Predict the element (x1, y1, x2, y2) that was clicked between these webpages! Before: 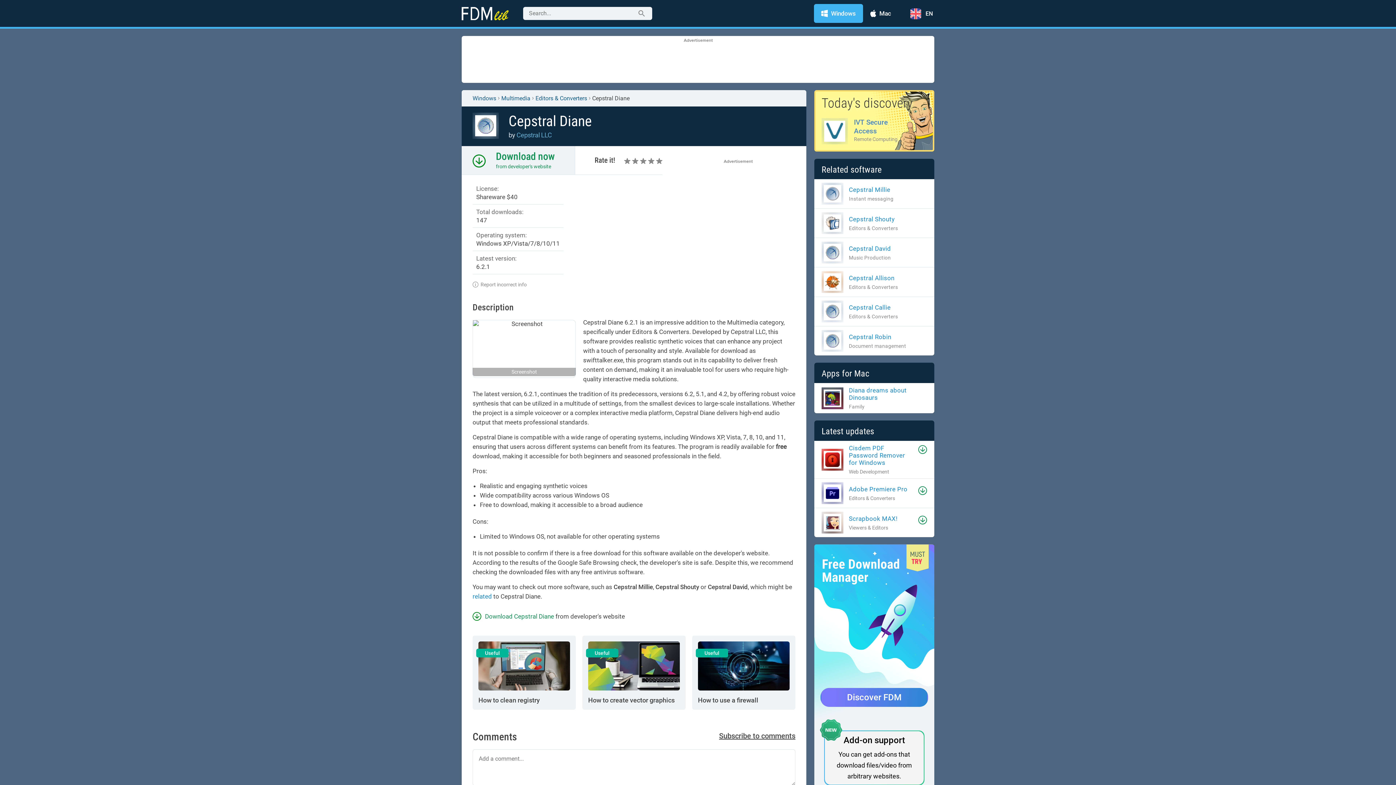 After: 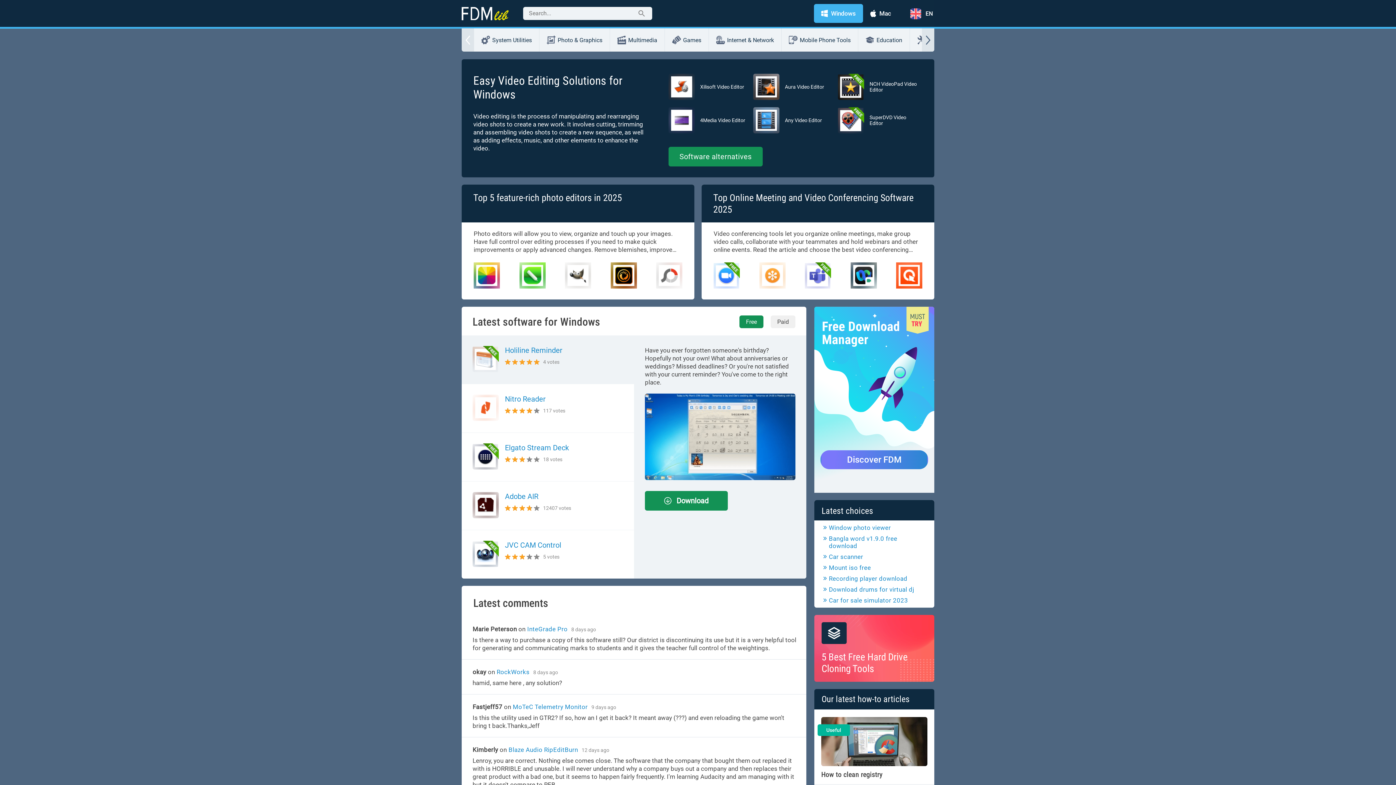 Action: bbox: (814, 4, 863, 22) label: Windows